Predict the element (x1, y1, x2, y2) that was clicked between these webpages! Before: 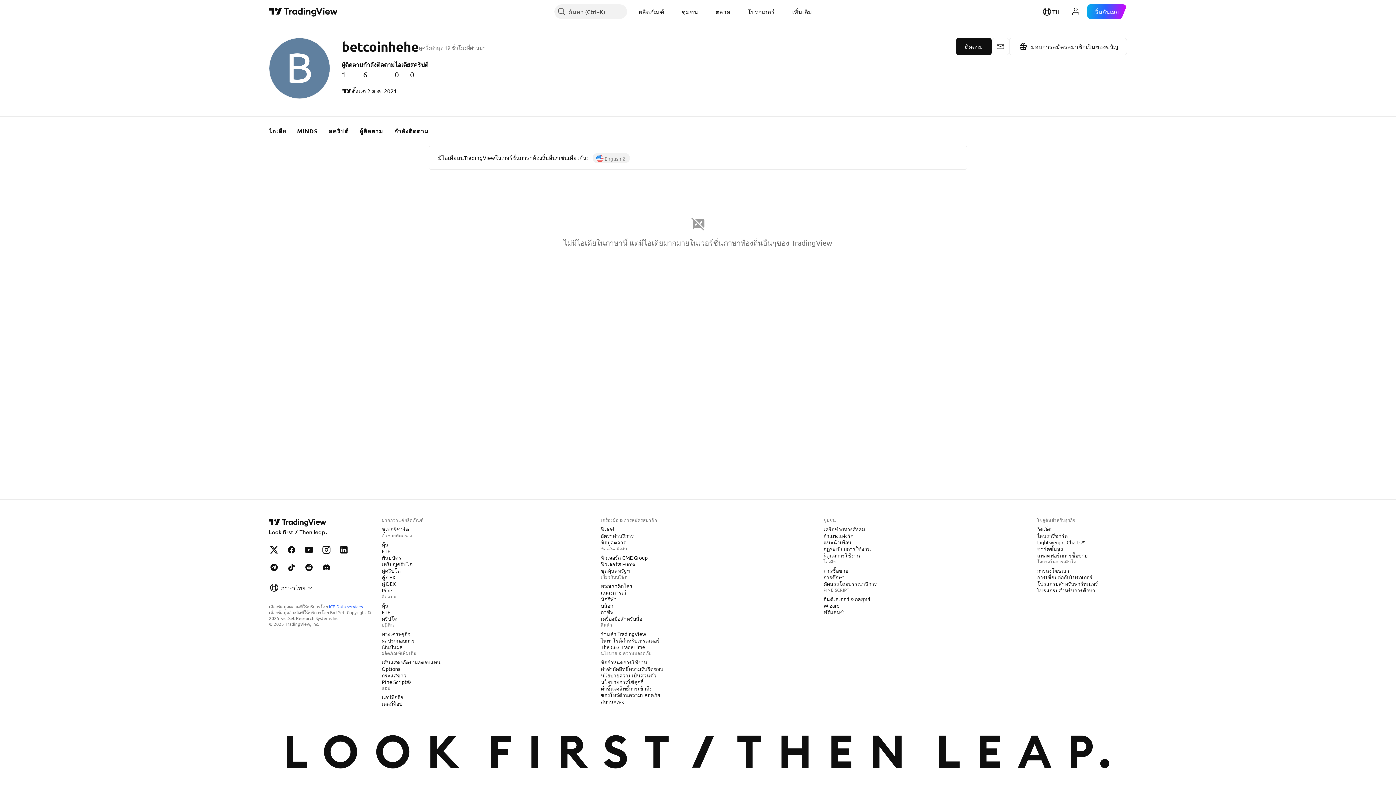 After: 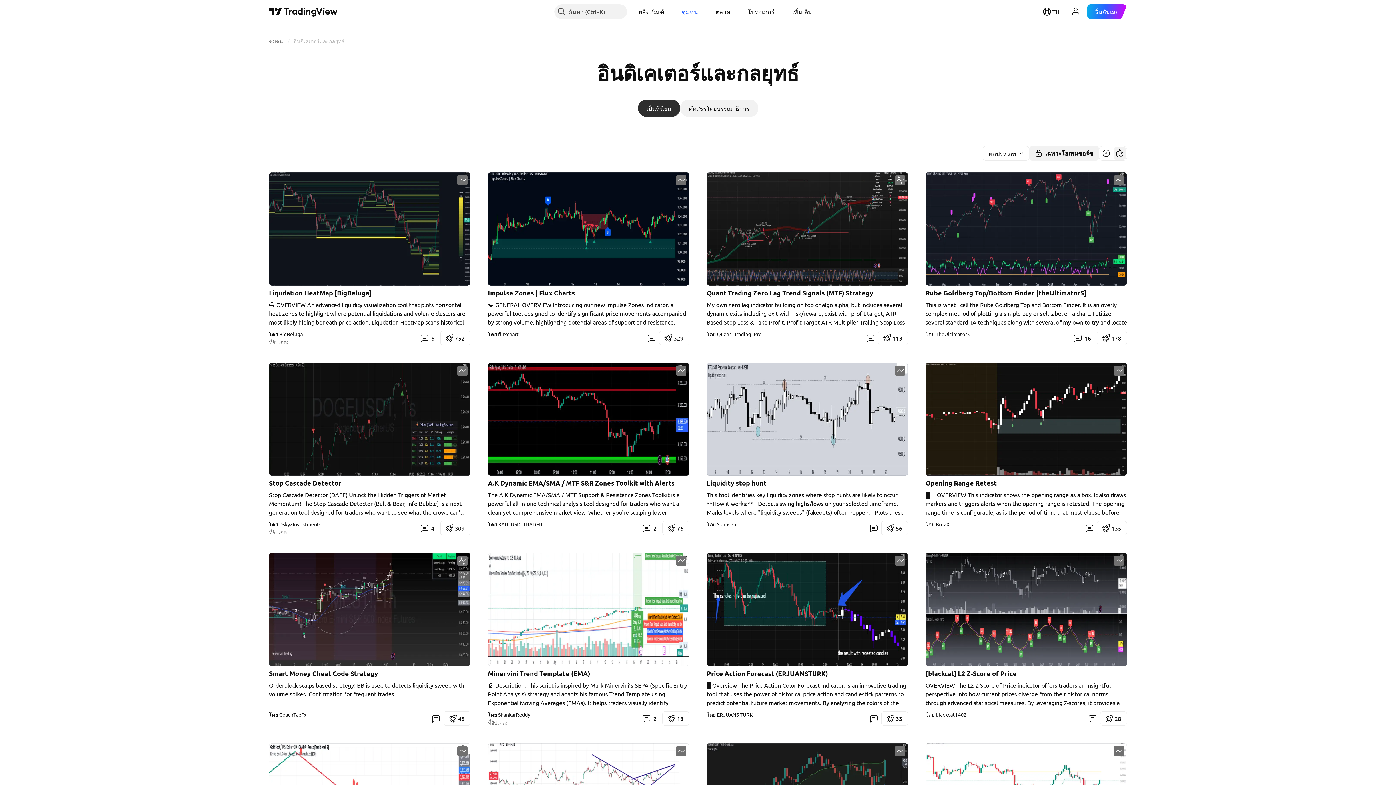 Action: label: อินดิเคเตอร์ & กลยุทธ์ bbox: (820, 595, 873, 603)